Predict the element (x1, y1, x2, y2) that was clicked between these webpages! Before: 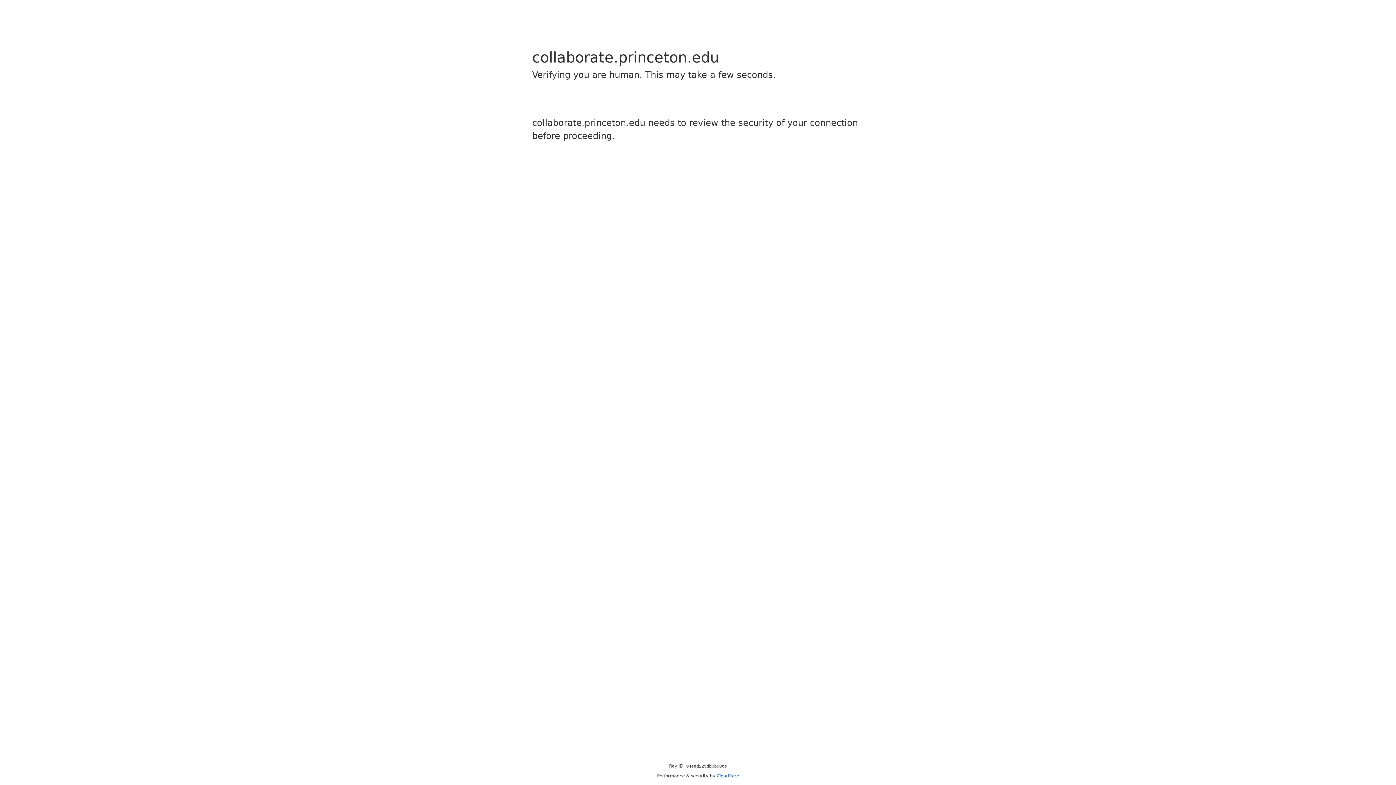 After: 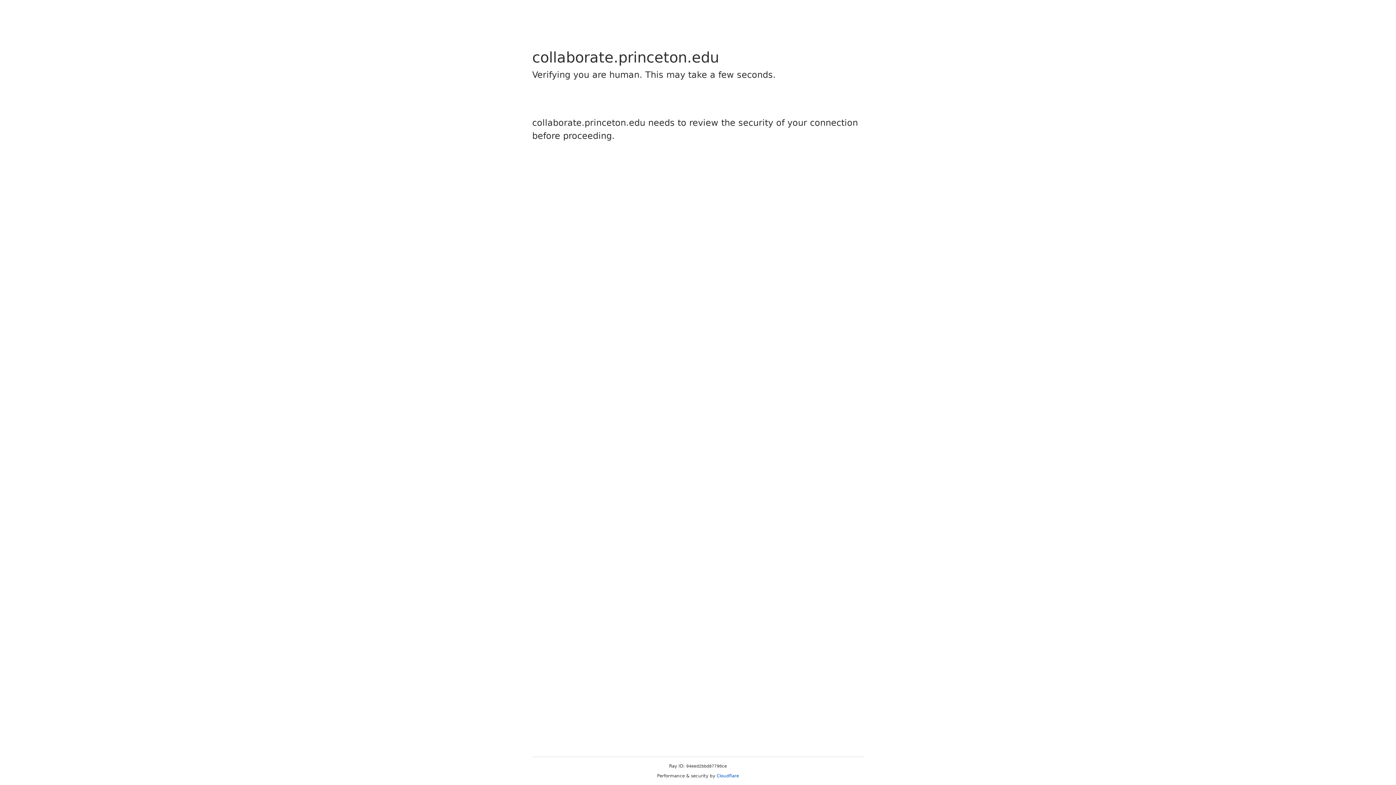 Action: bbox: (716, 773, 739, 778) label: Cloudflare